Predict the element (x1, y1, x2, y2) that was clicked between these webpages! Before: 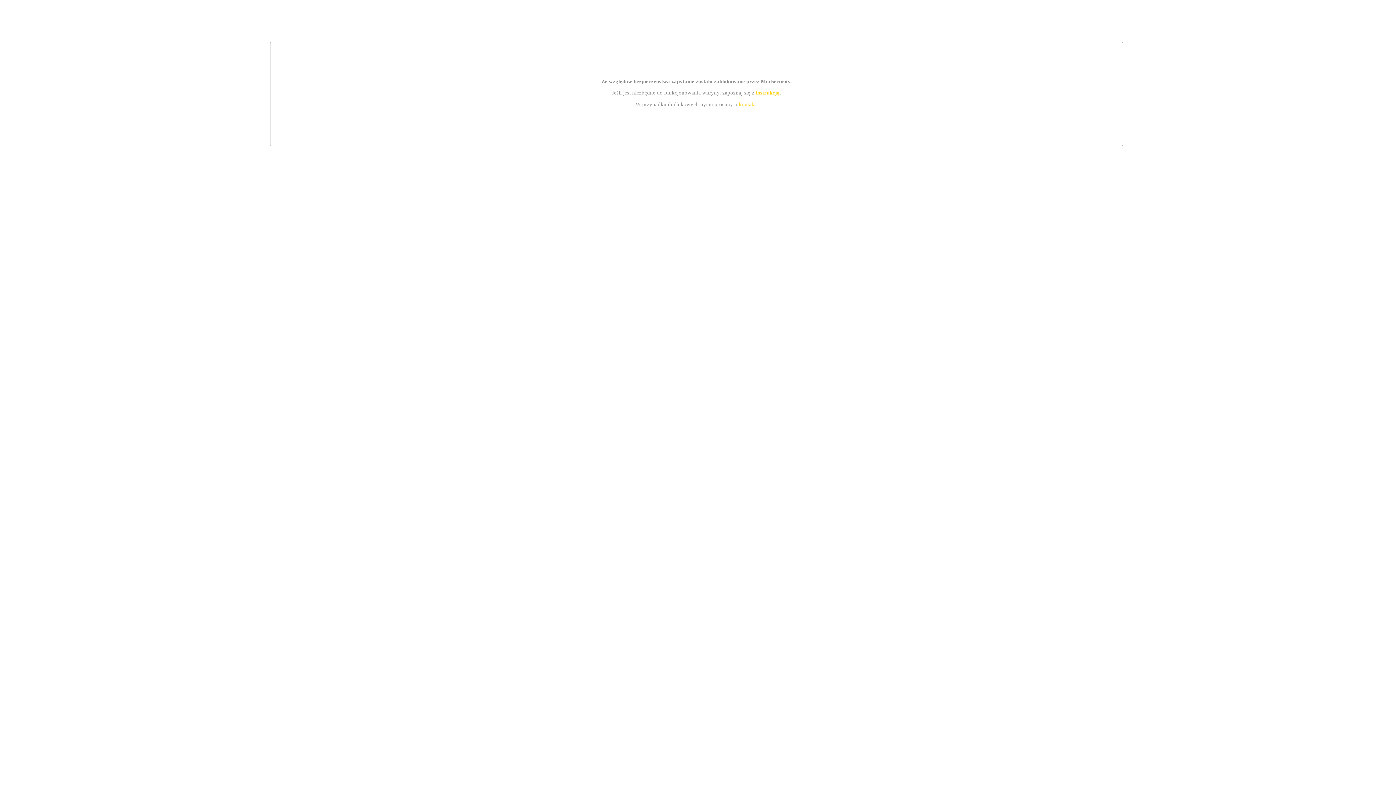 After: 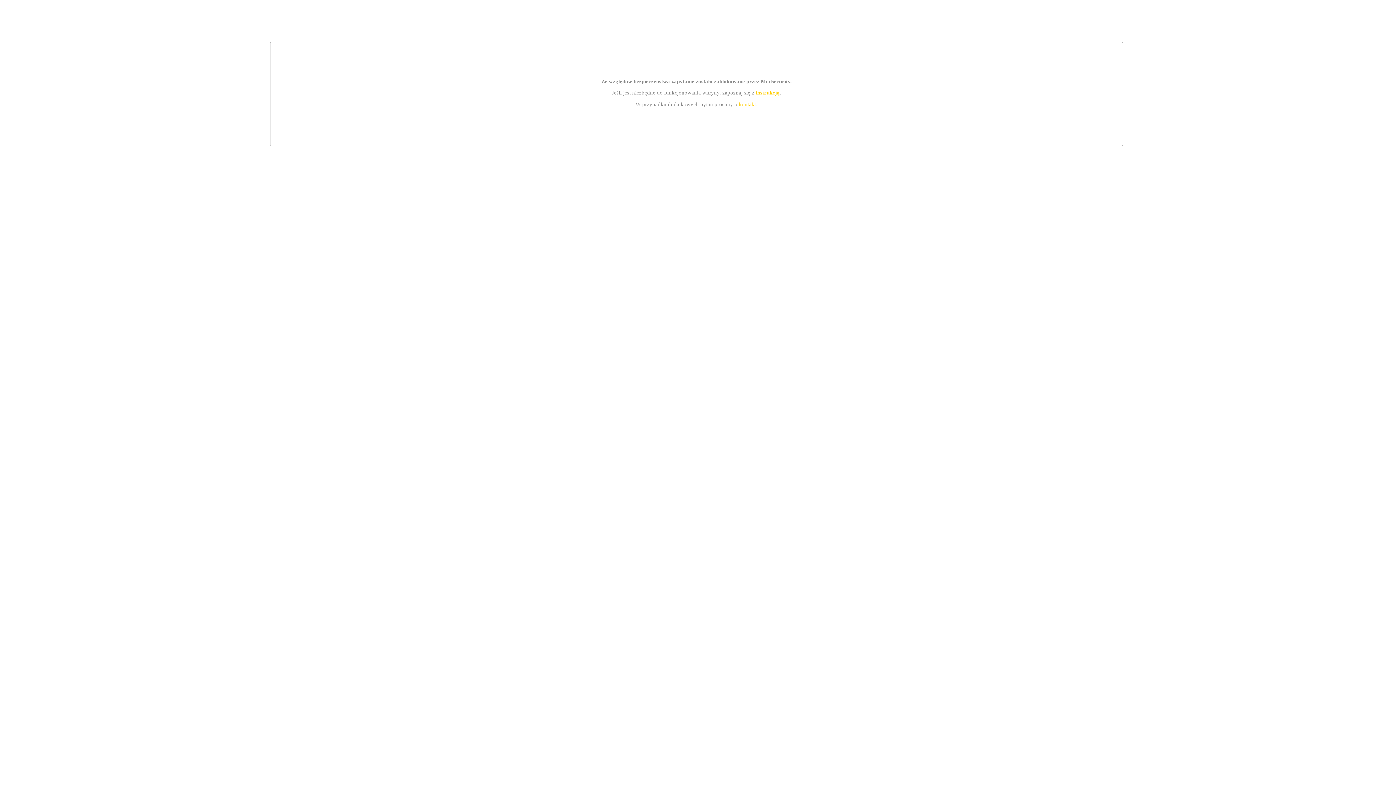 Action: bbox: (755, 89, 779, 95) label: instrukcją